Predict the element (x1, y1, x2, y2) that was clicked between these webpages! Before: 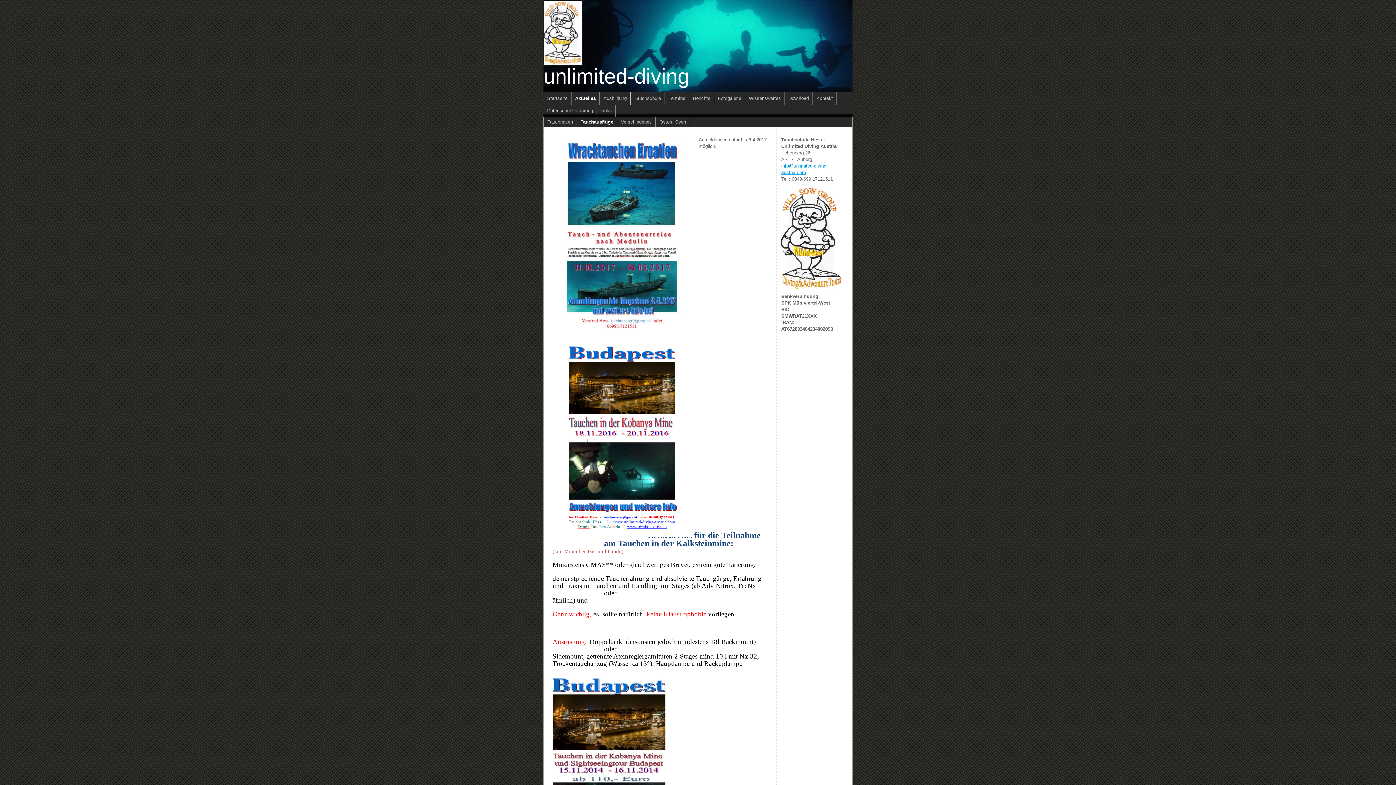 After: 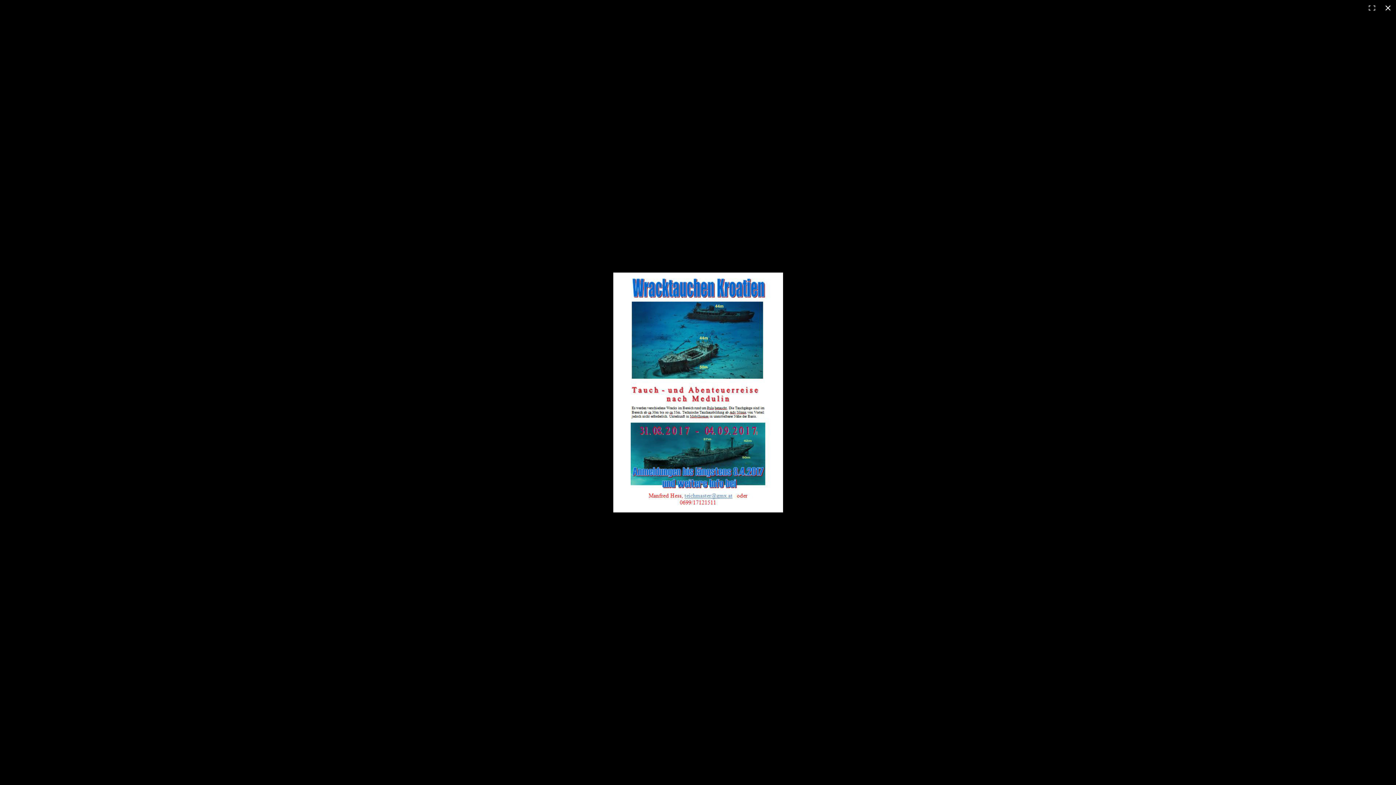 Action: bbox: (552, 138, 691, 144)